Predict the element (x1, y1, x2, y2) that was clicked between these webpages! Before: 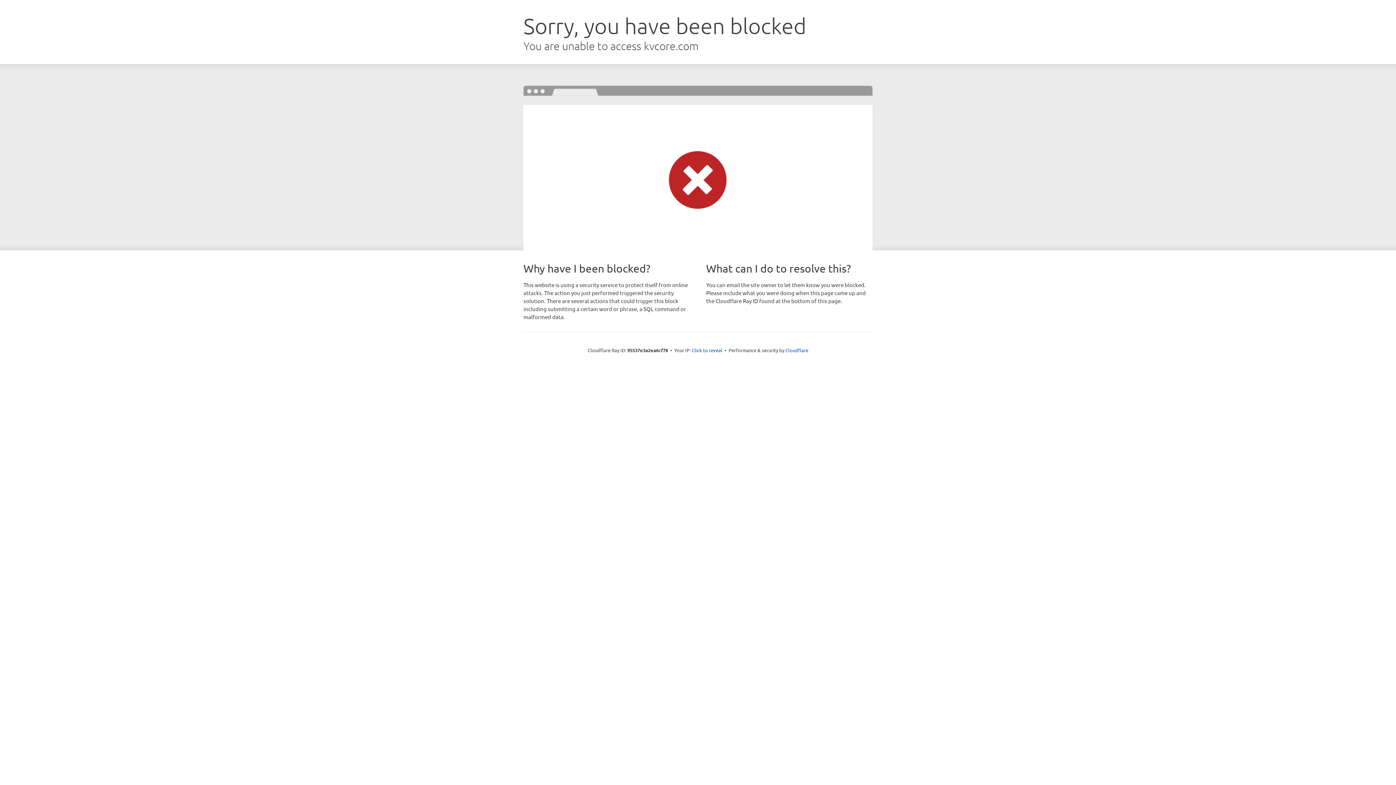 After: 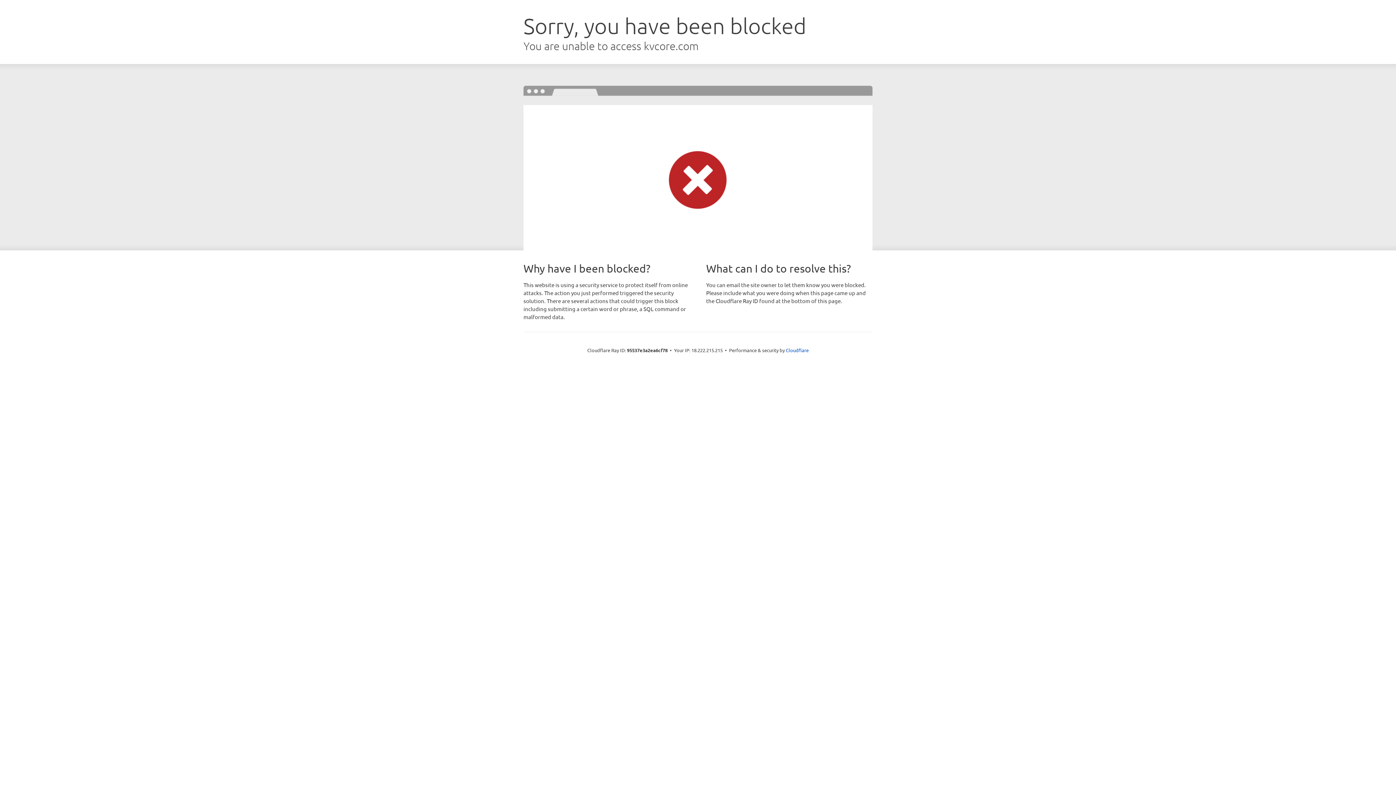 Action: label: Click to reveal bbox: (692, 346, 722, 353)